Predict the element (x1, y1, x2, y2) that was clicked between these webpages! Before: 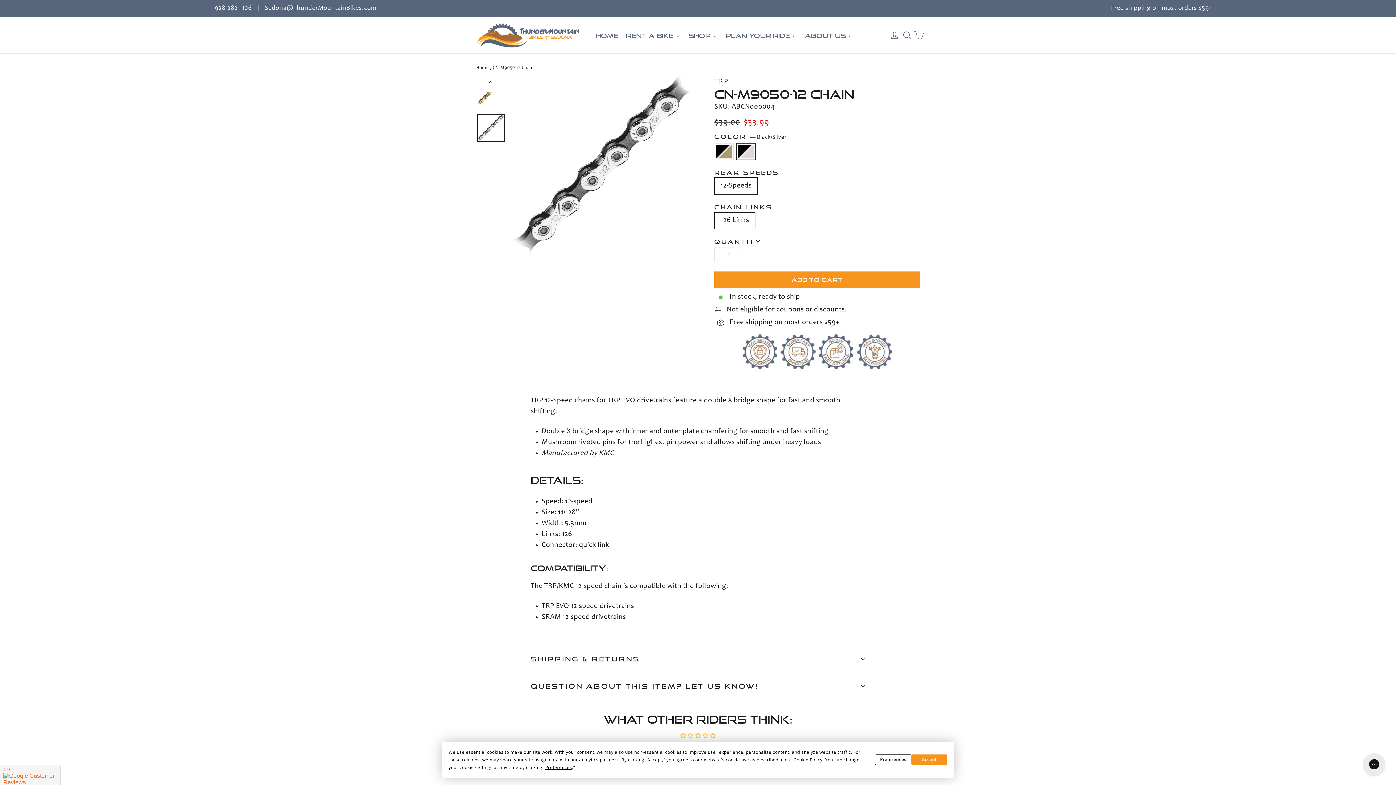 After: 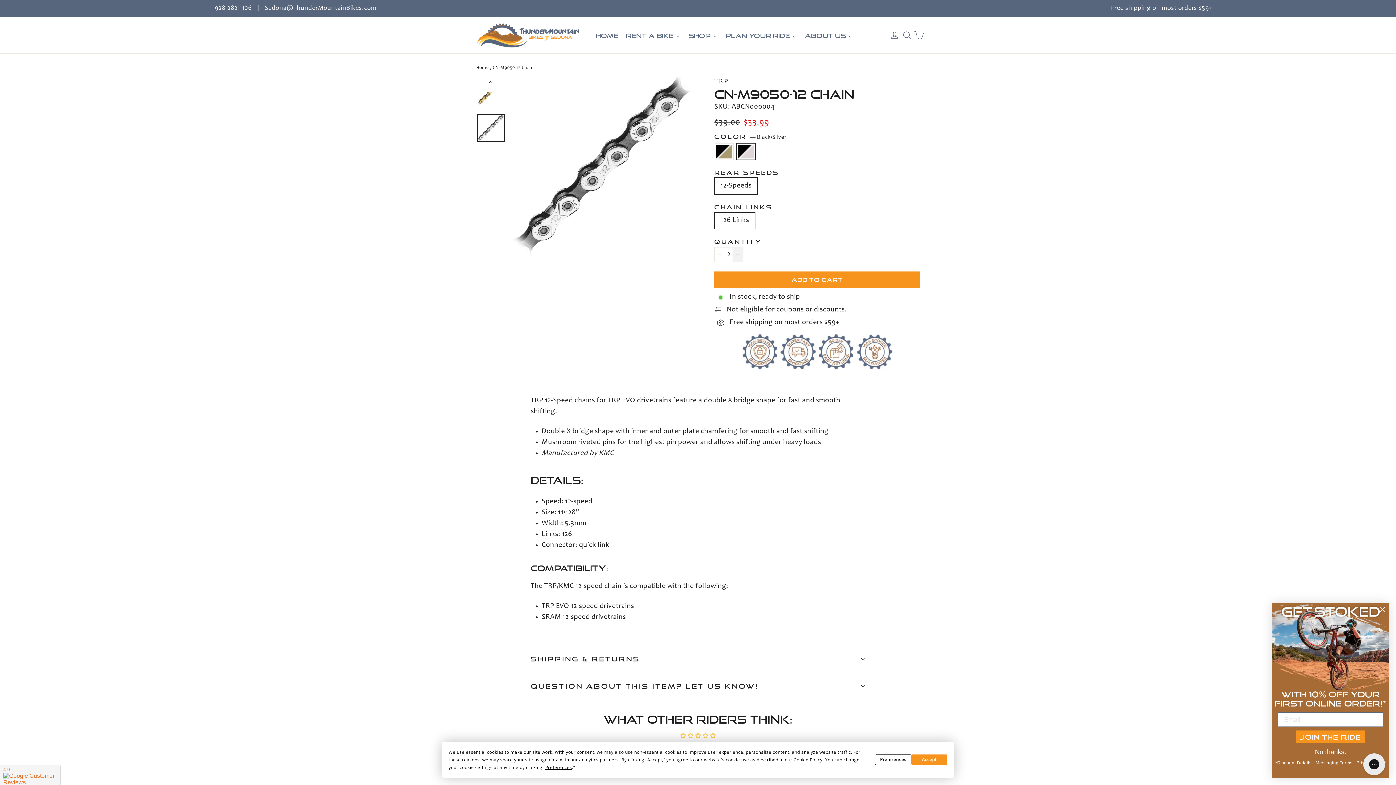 Action: bbox: (732, 247, 743, 262) label: Increase item quantity by one